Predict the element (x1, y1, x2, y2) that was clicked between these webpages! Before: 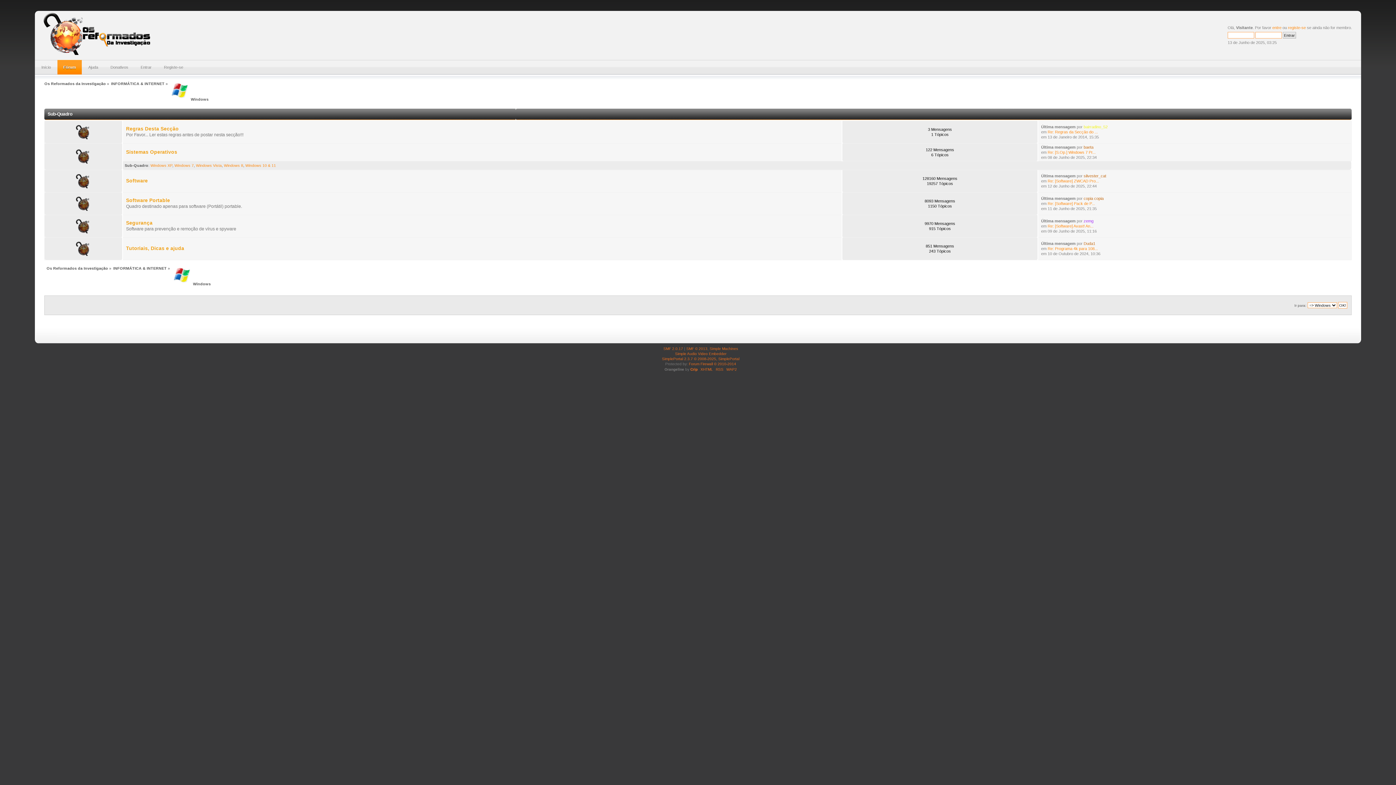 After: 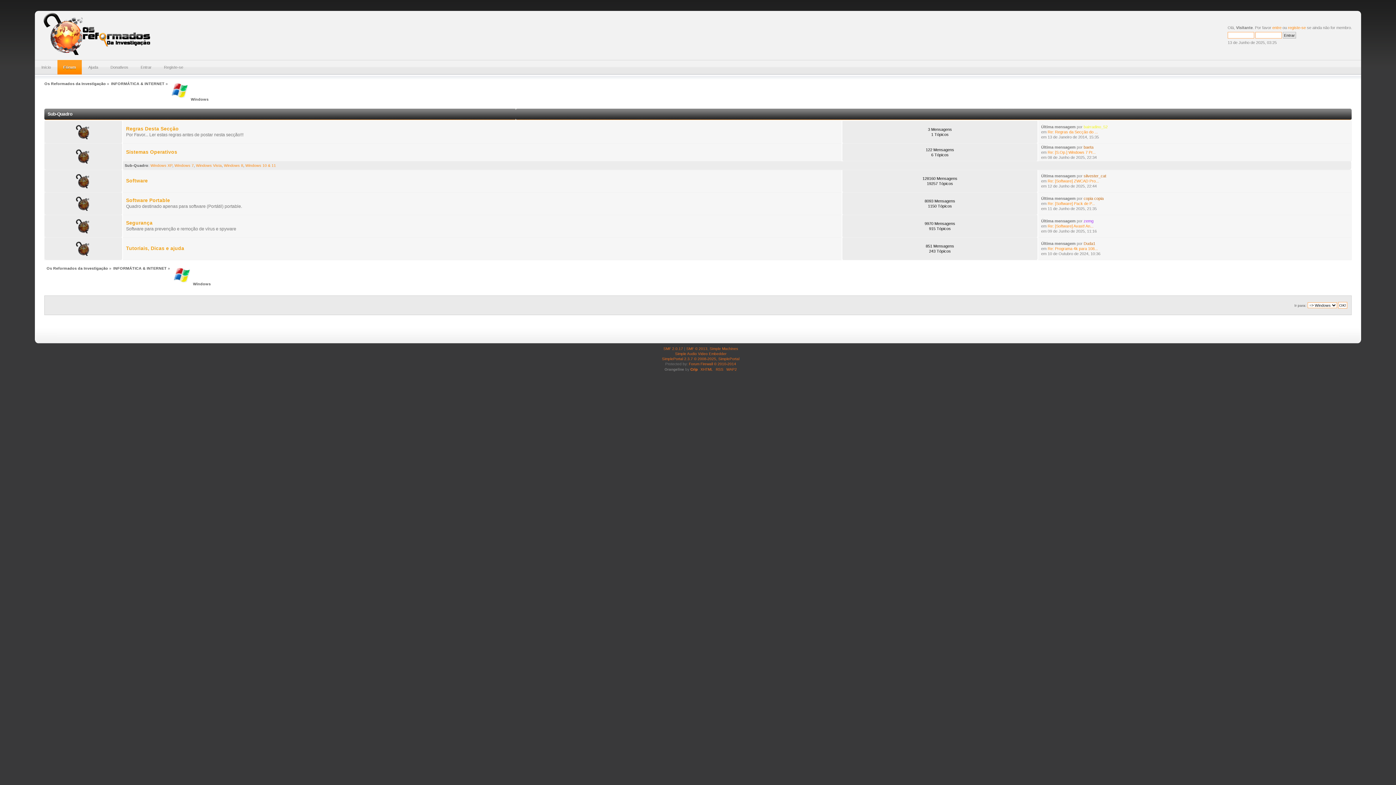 Action: bbox: (73, 162, 93, 167)